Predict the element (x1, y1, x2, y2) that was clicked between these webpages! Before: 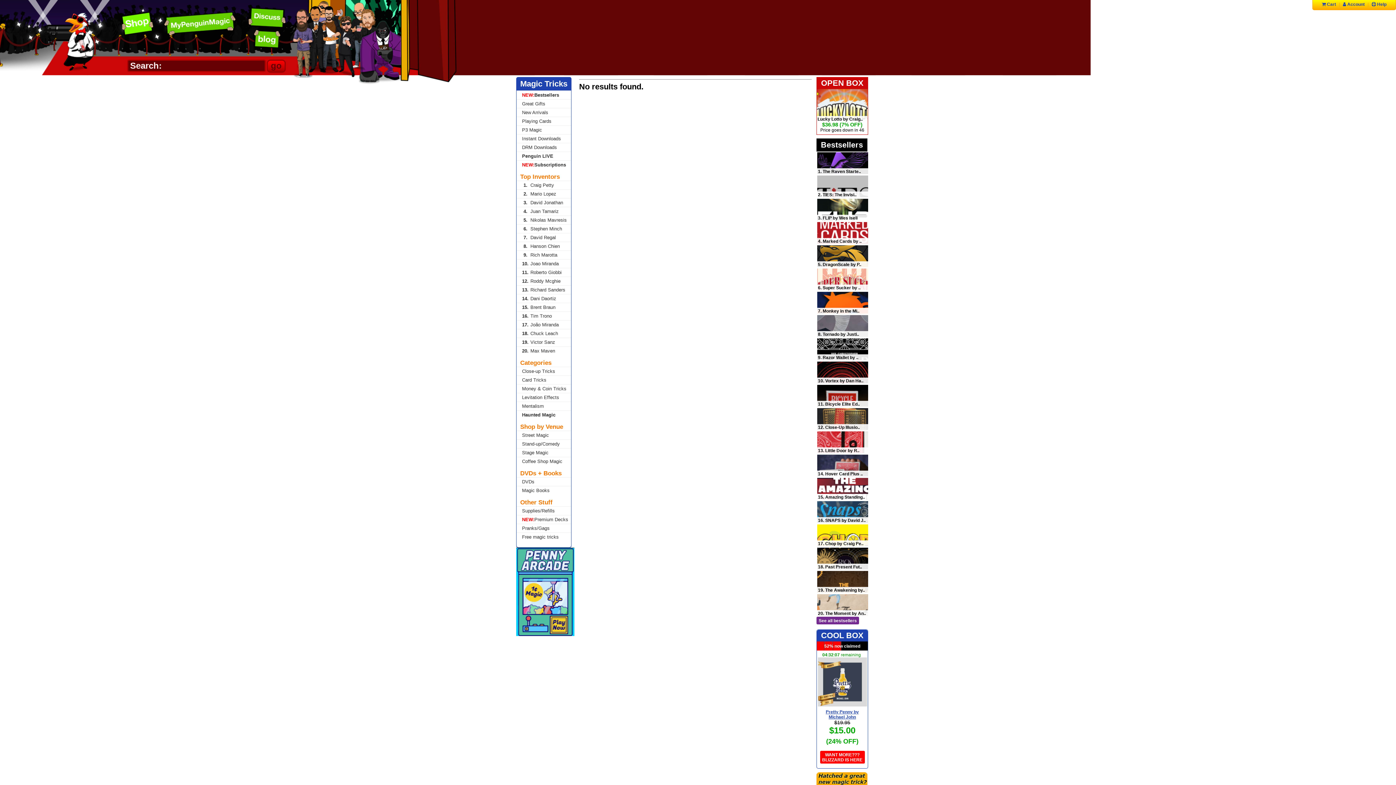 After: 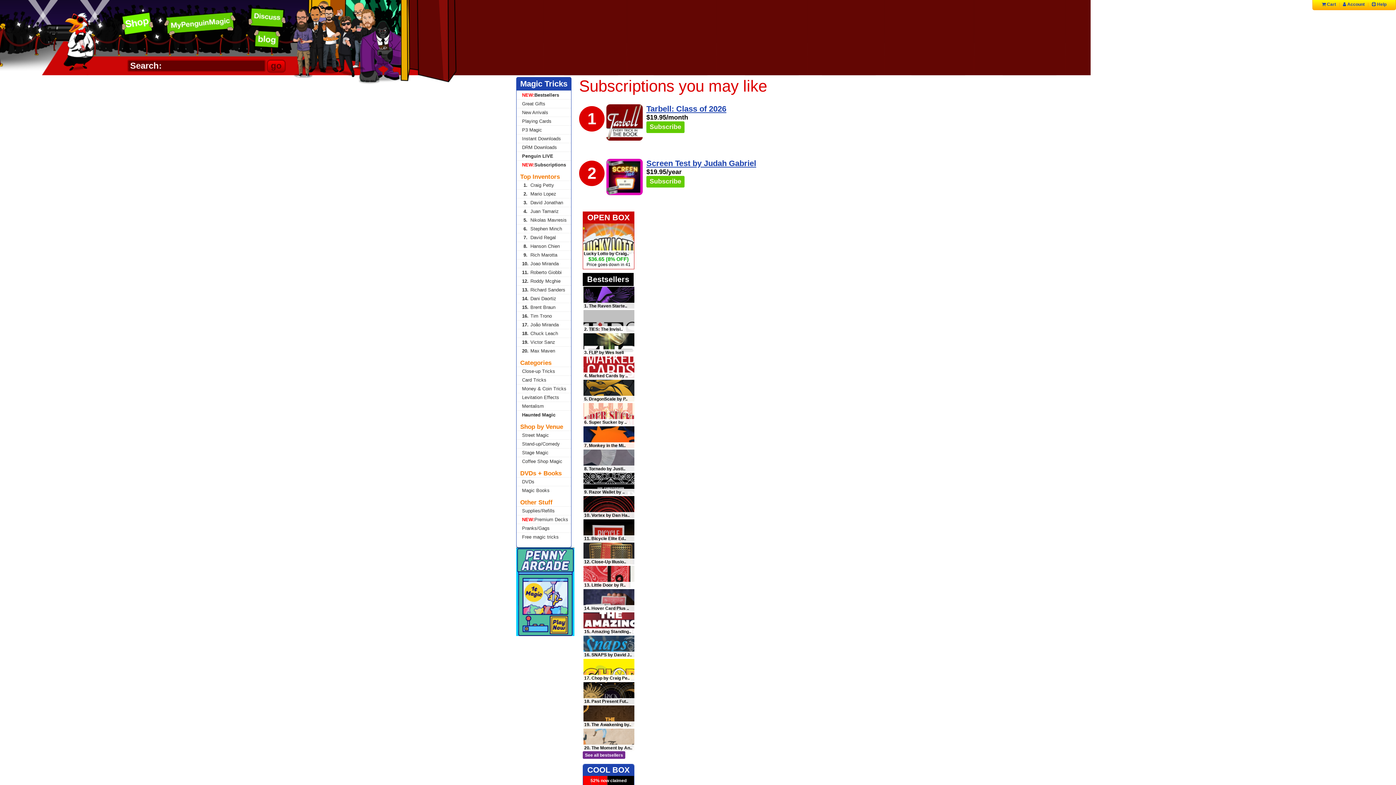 Action: bbox: (516, 160, 571, 169) label: NEW:Subscriptions